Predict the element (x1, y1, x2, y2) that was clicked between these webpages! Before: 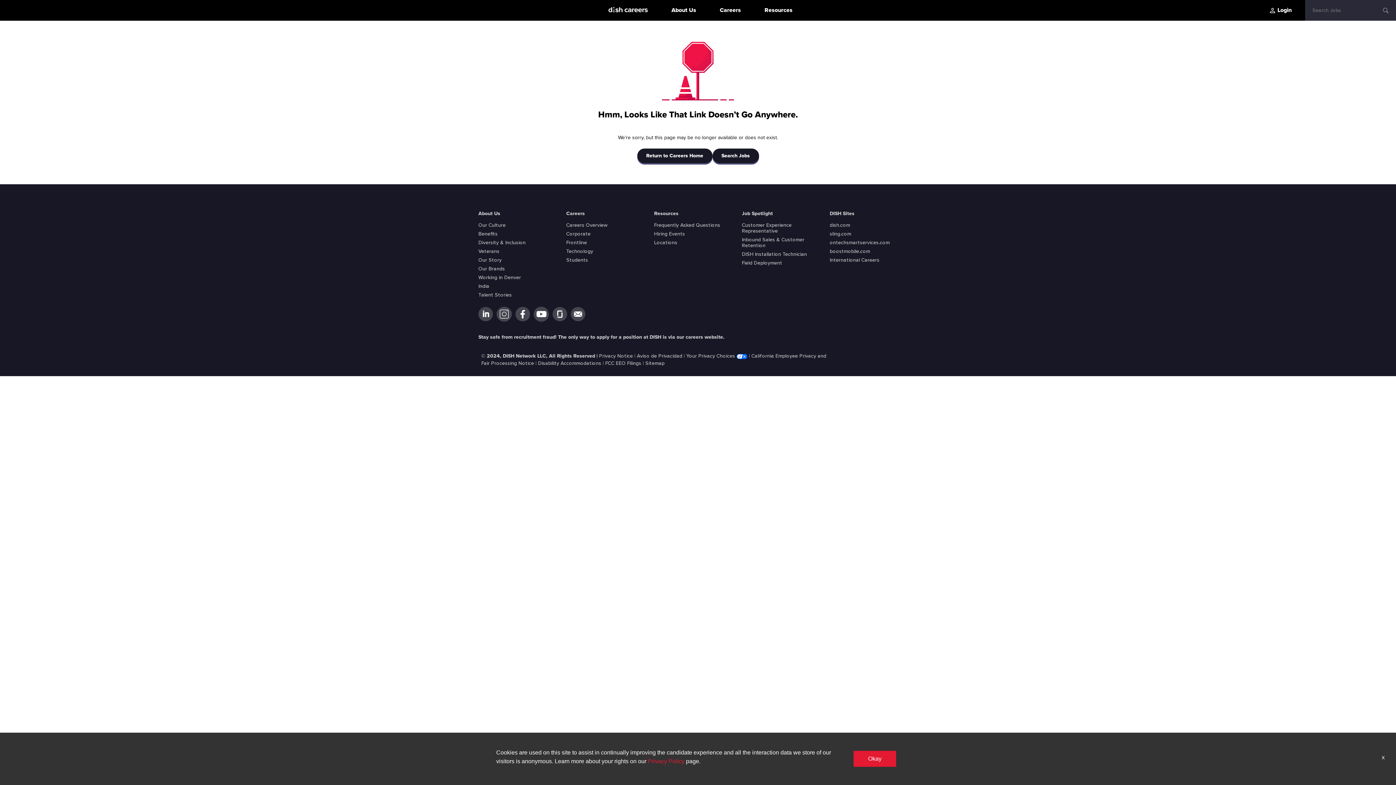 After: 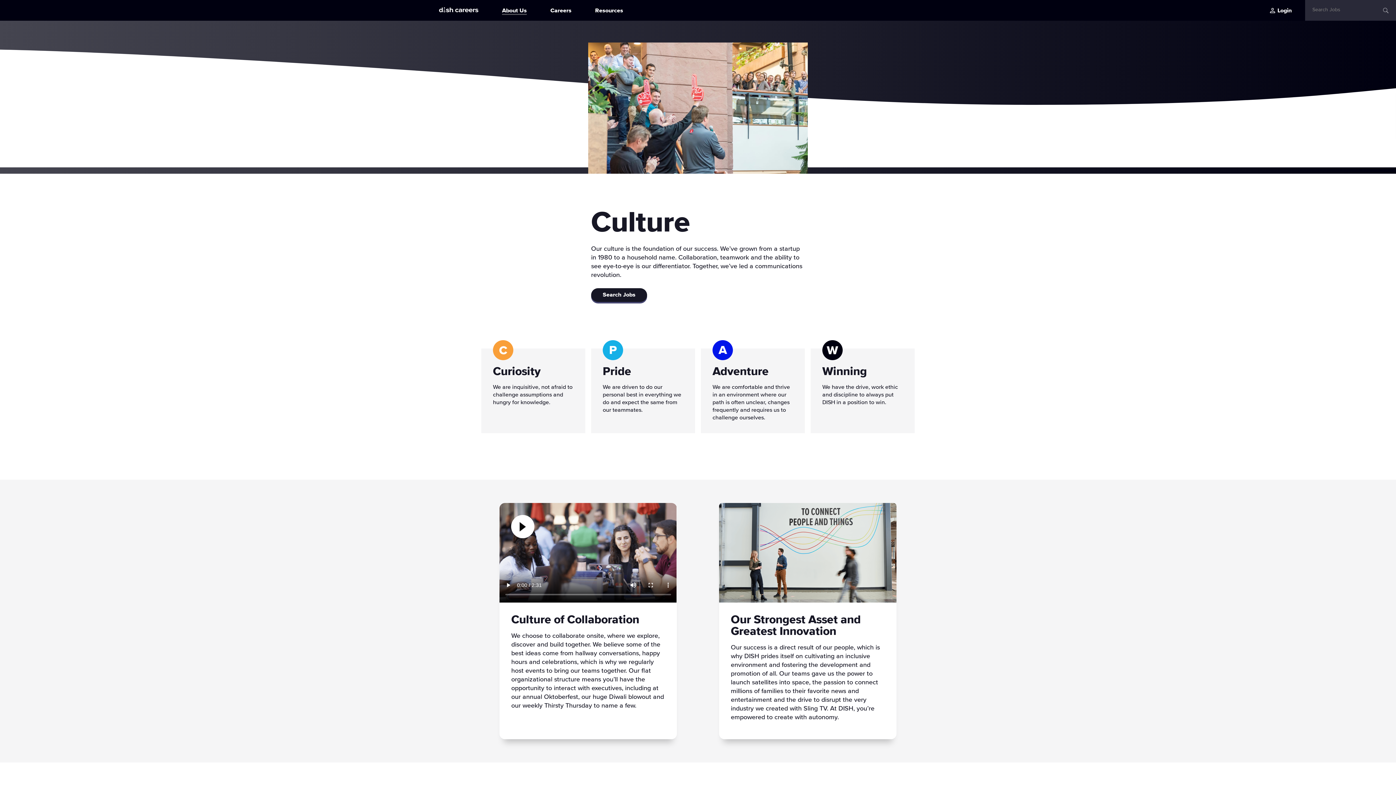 Action: label: Our Culture bbox: (478, 222, 505, 228)